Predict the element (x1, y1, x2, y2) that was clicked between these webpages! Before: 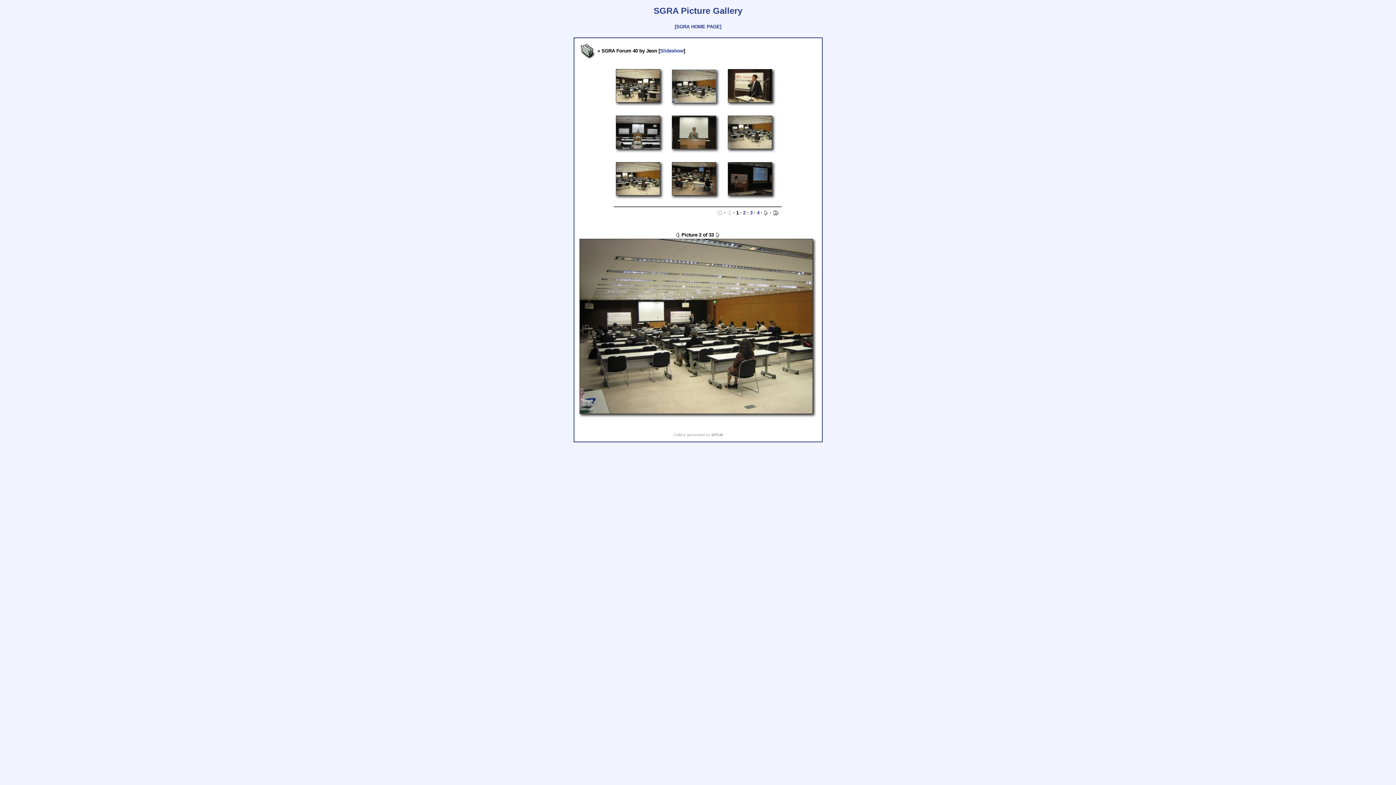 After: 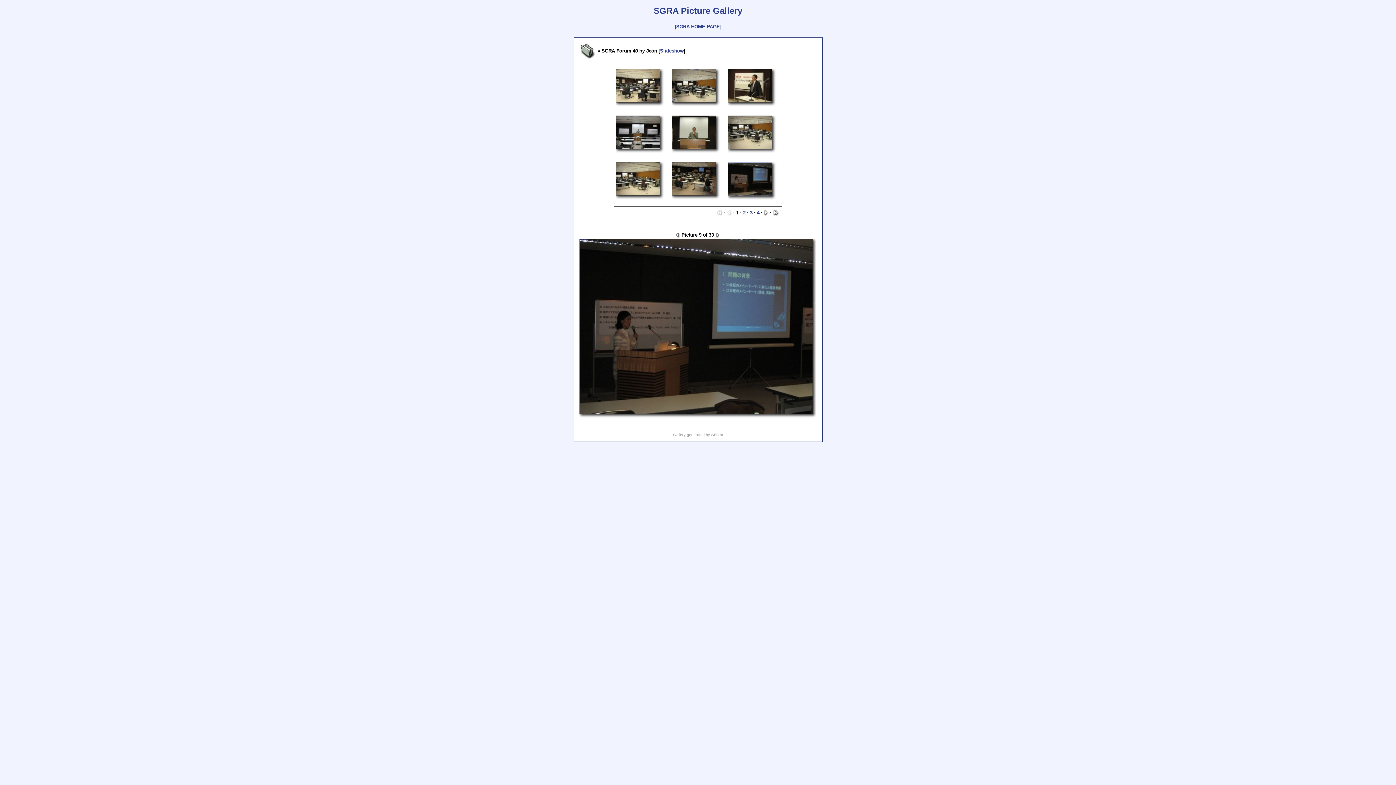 Action: bbox: (728, 176, 772, 180)